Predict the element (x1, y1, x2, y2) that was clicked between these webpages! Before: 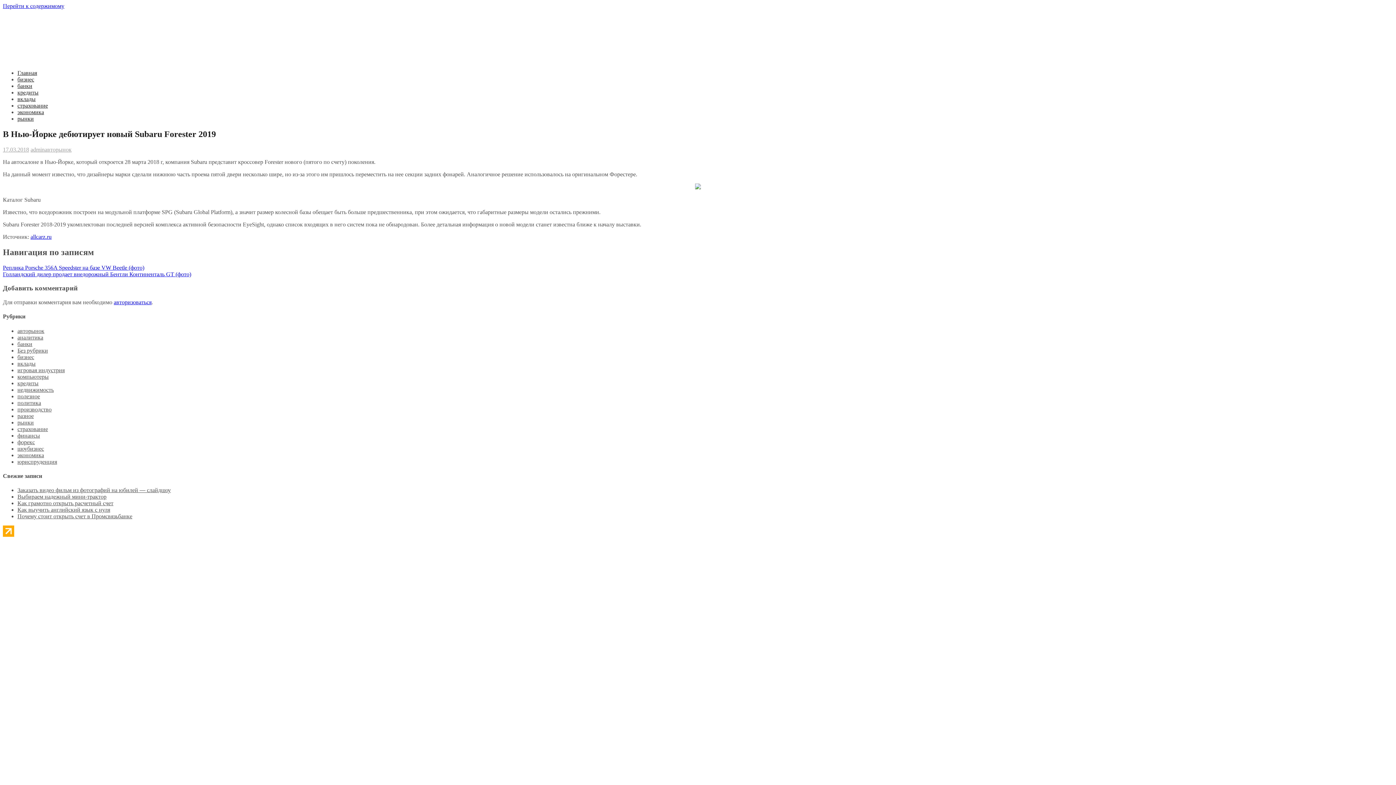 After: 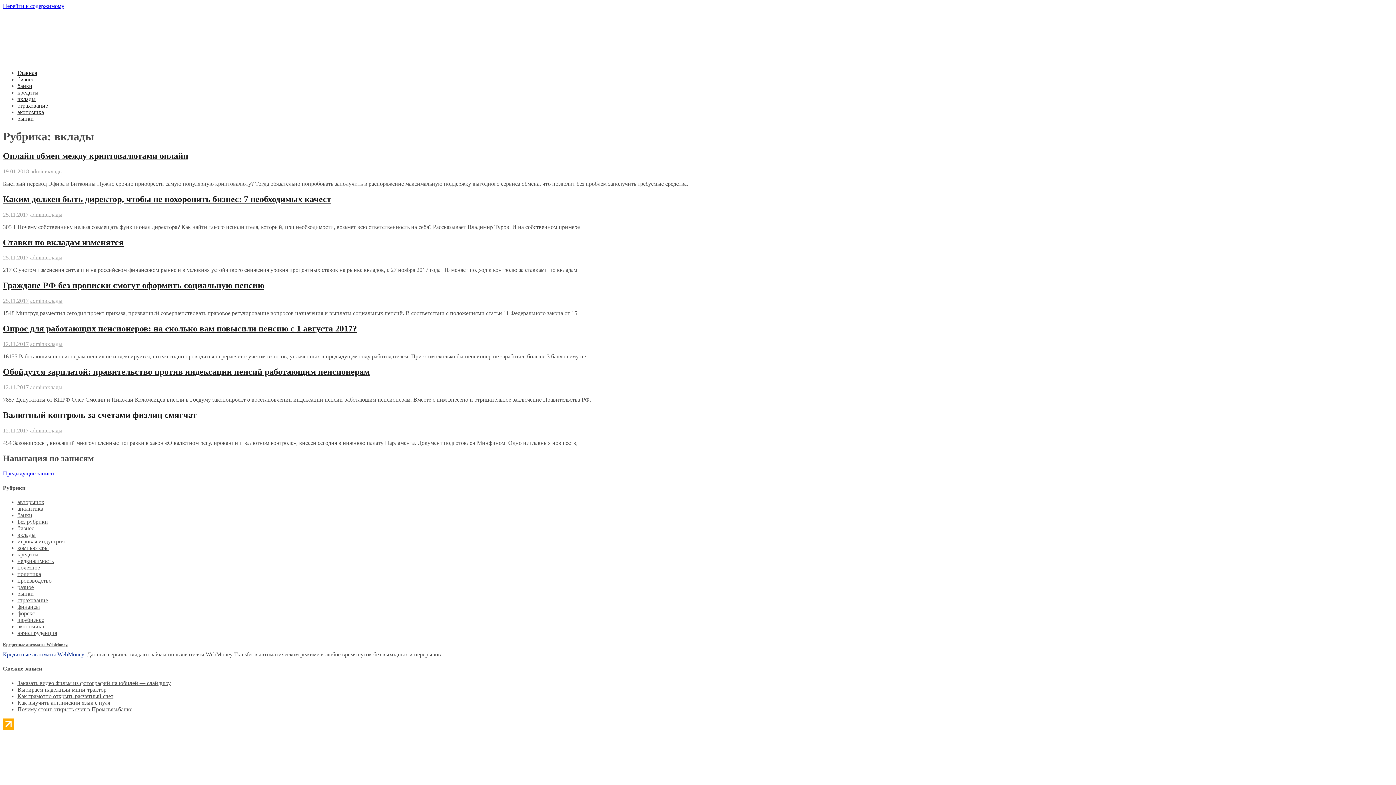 Action: bbox: (17, 360, 35, 366) label: вклады